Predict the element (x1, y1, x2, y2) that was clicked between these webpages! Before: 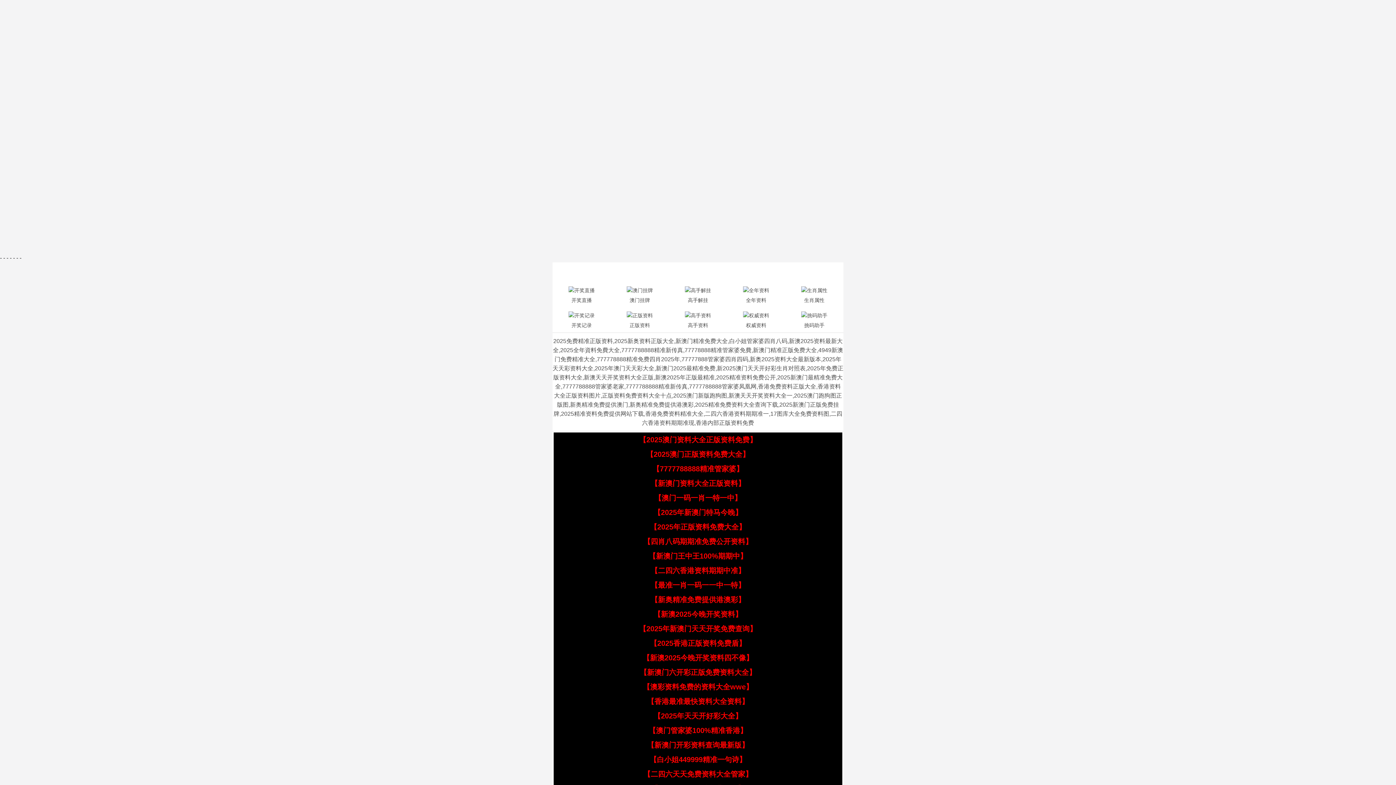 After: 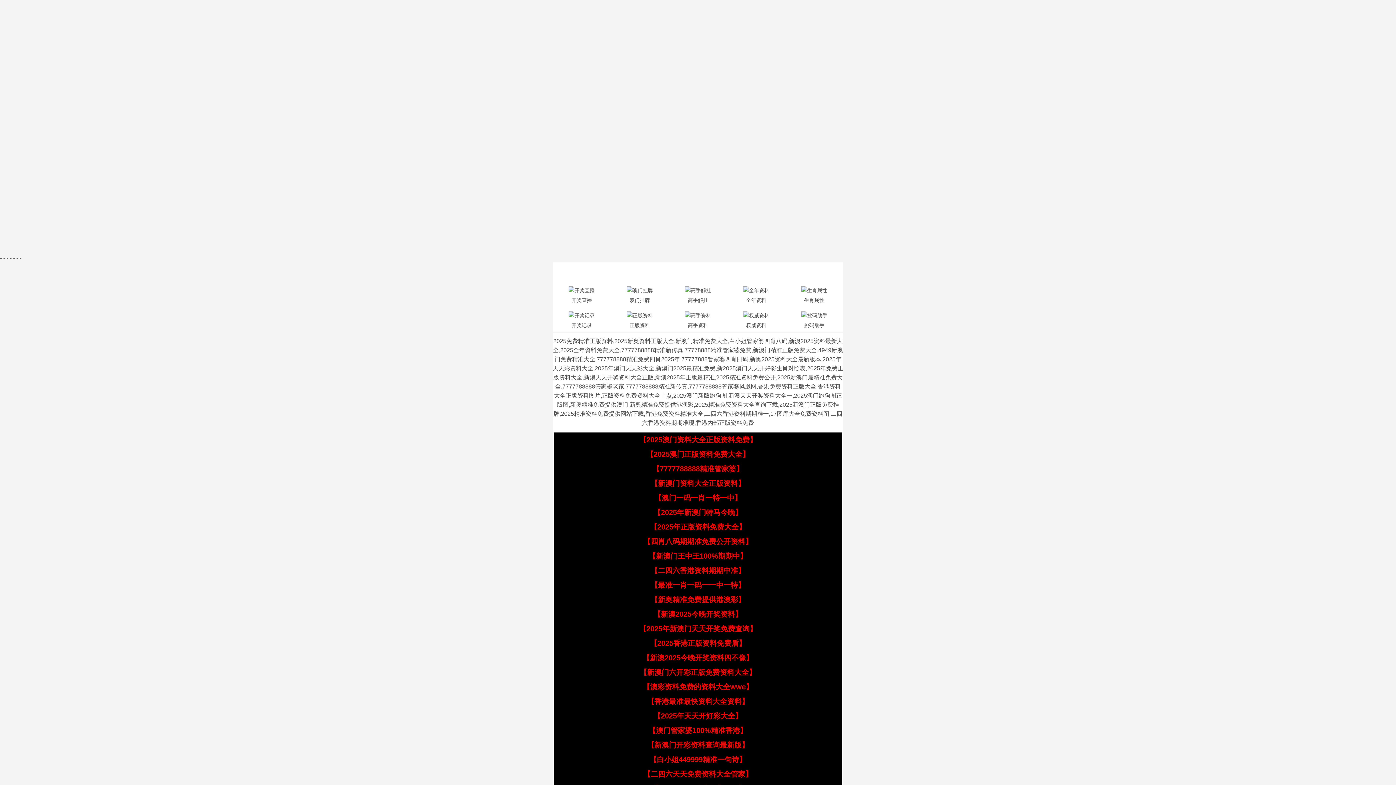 Action: bbox: (650, 596, 745, 604) label: 【新奥精准免费提供港澳彩】